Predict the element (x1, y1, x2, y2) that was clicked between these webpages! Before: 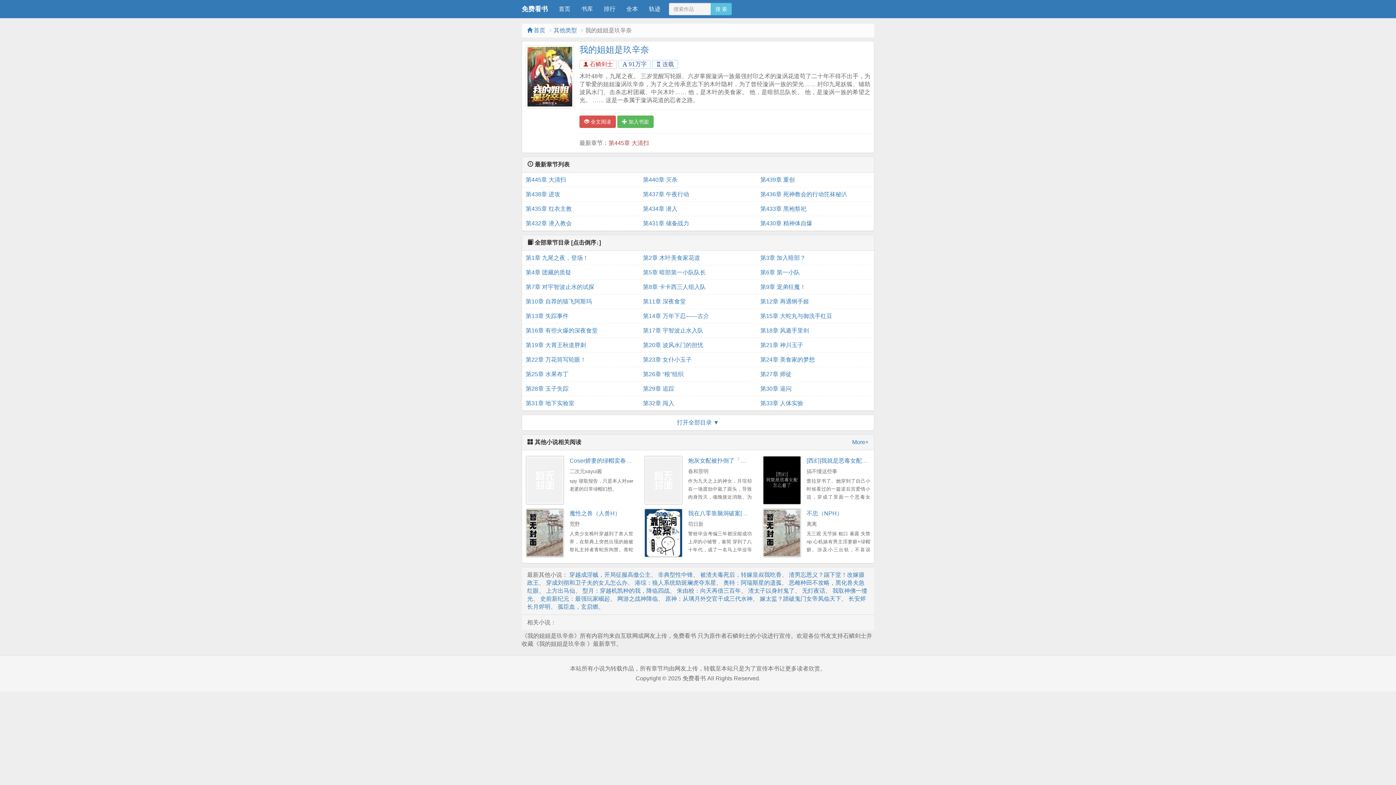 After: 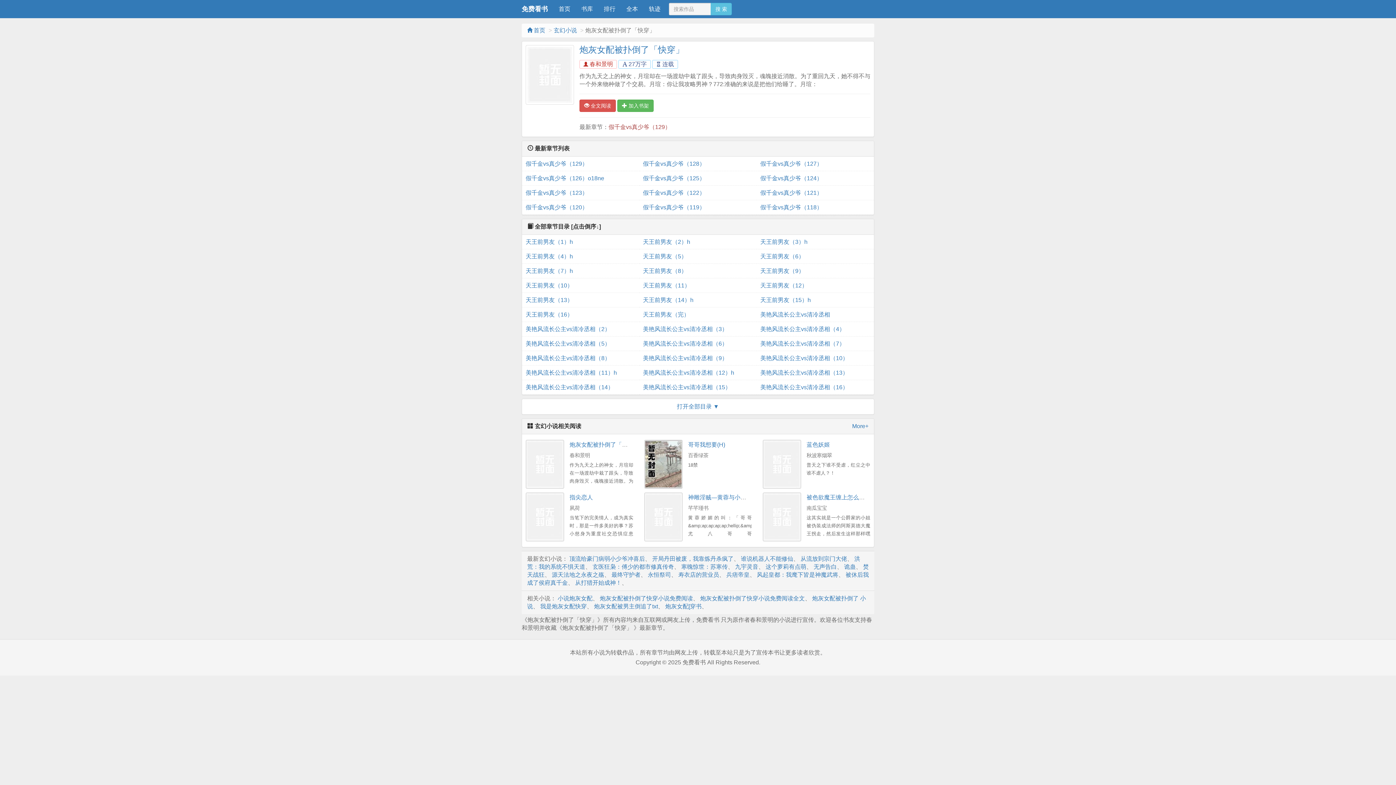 Action: bbox: (688, 457, 758, 464) label: 炮灰女配被扑倒了「快穿」